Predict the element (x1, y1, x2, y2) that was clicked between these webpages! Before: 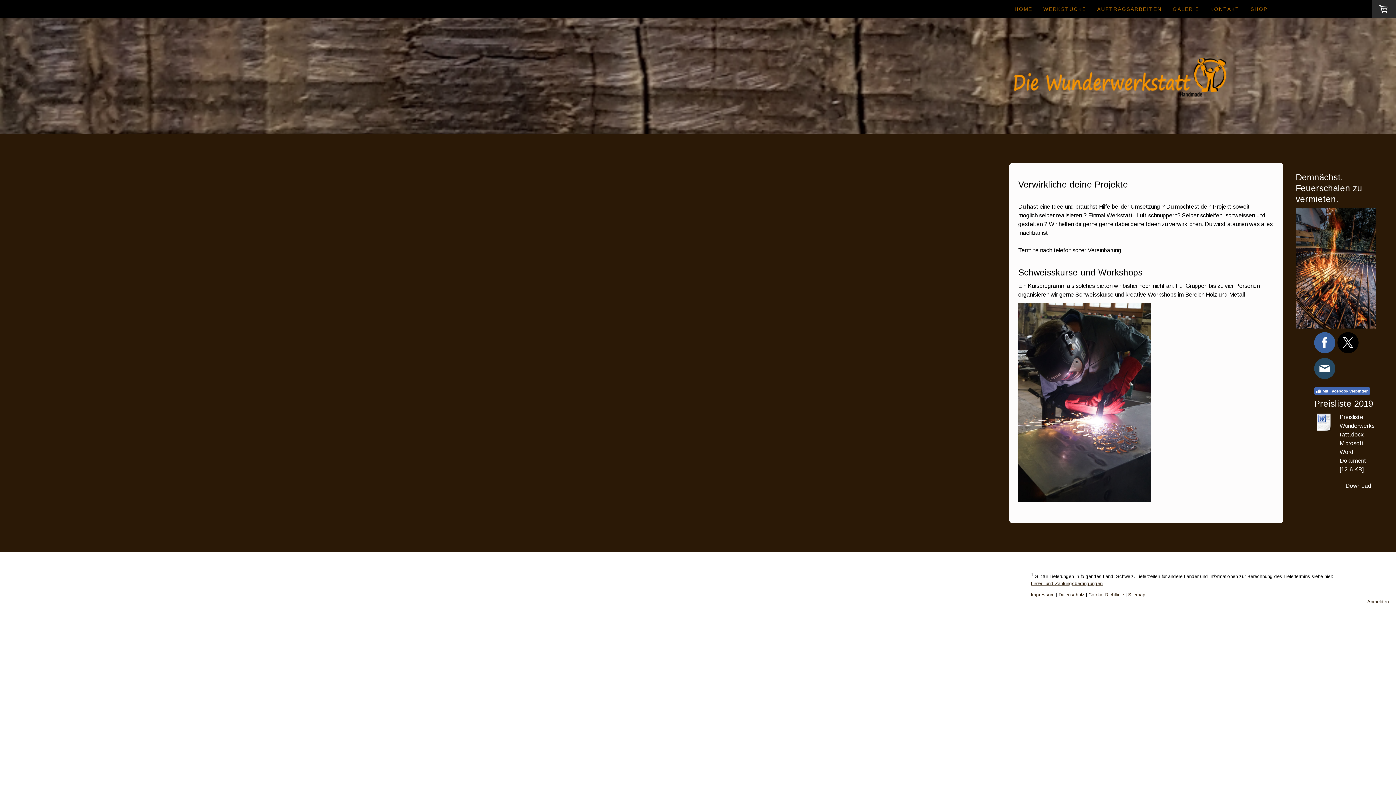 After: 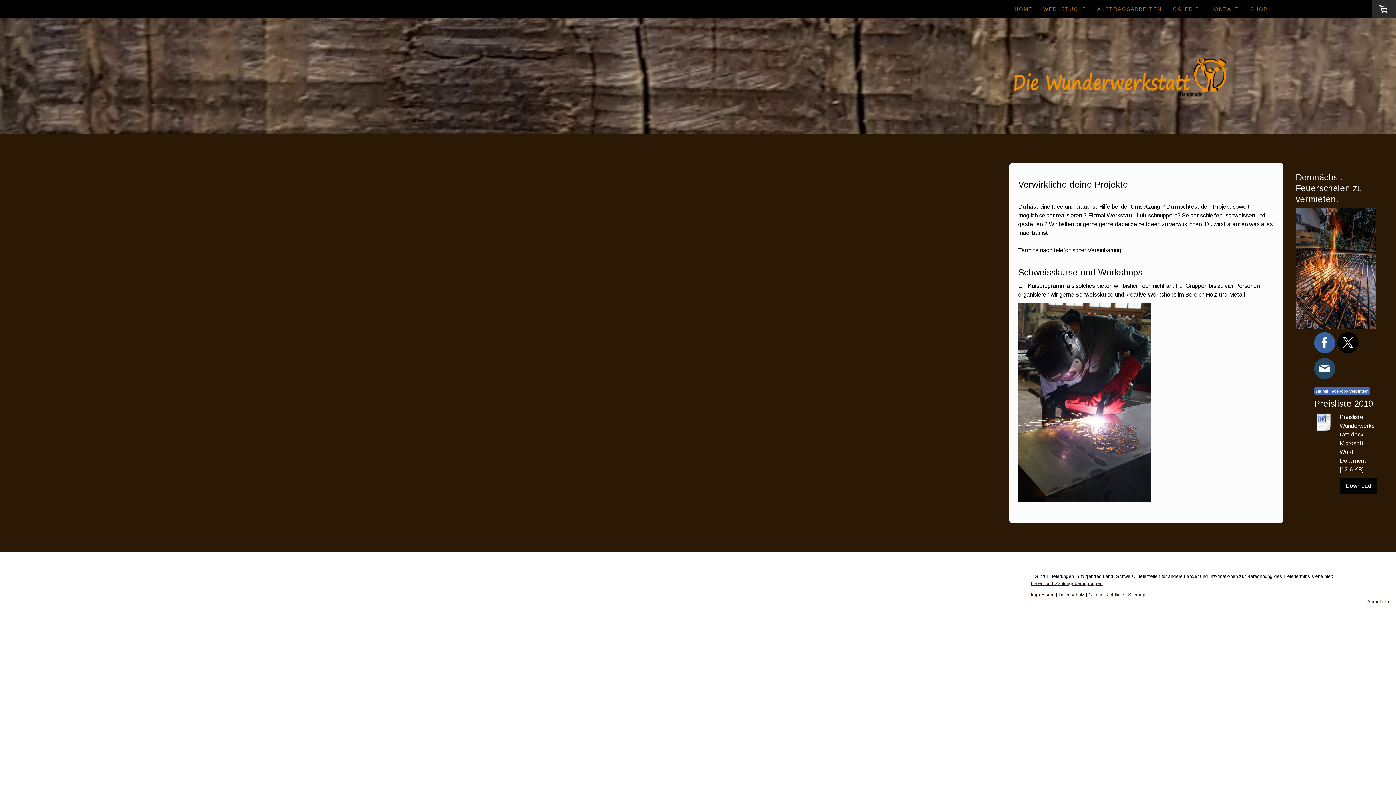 Action: label: Download bbox: (1340, 477, 1377, 494)